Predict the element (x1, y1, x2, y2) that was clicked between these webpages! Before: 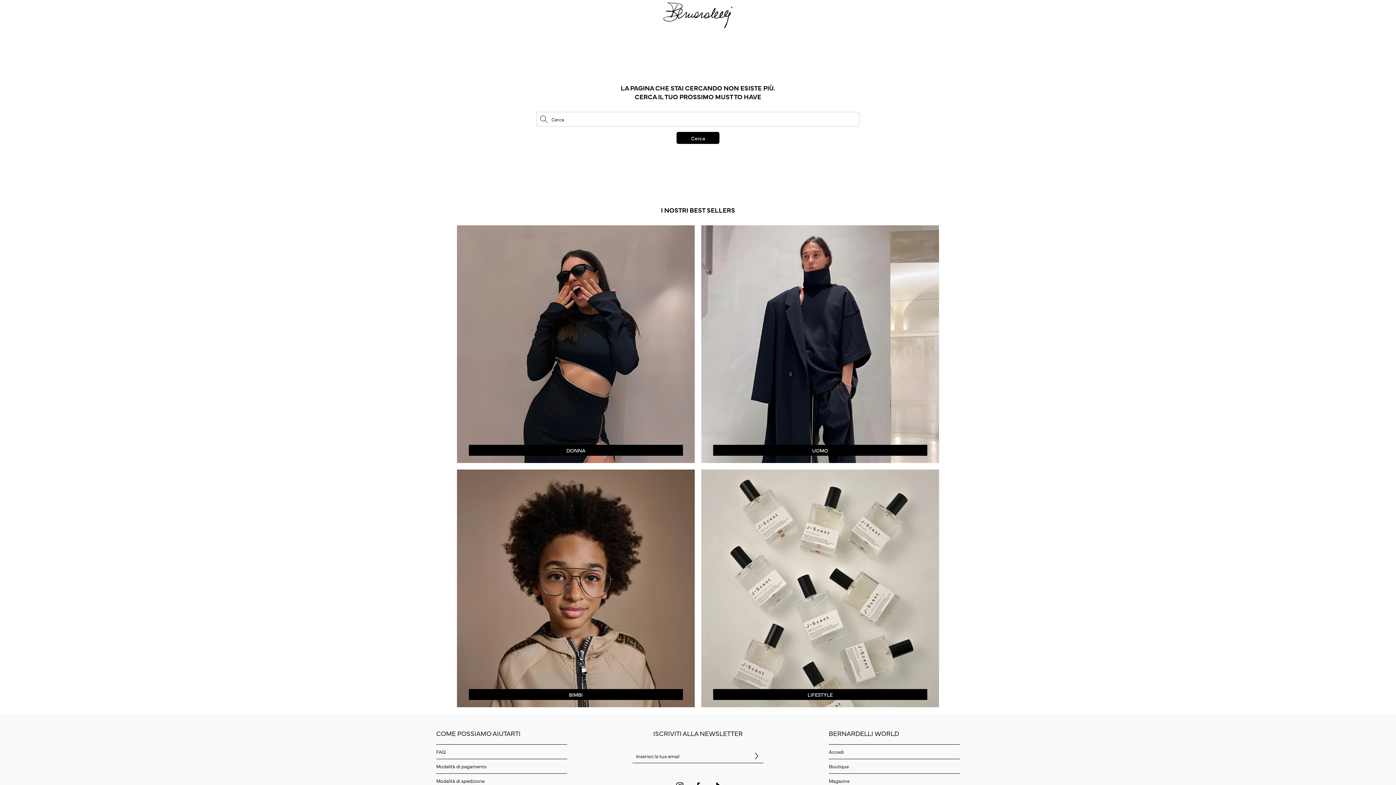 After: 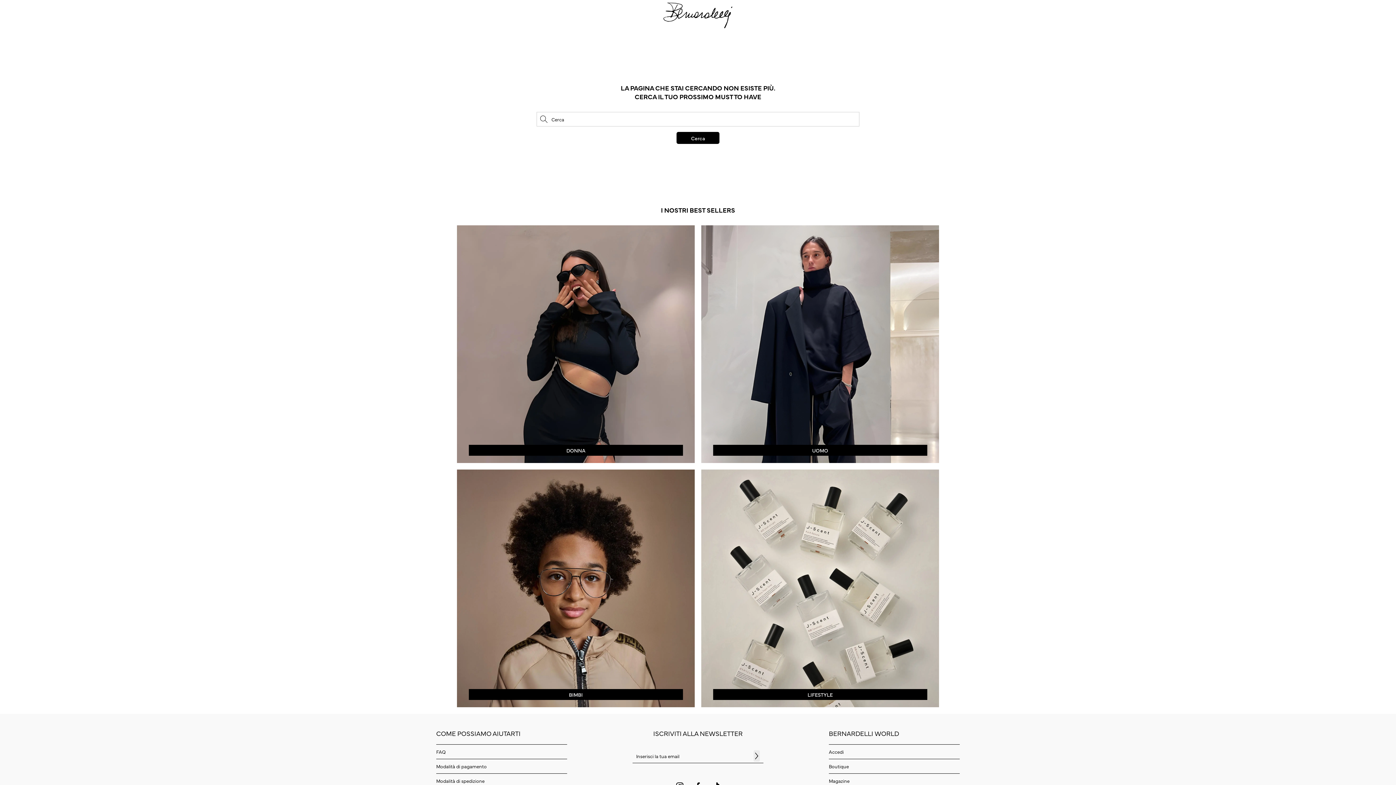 Action: bbox: (753, 750, 760, 762)